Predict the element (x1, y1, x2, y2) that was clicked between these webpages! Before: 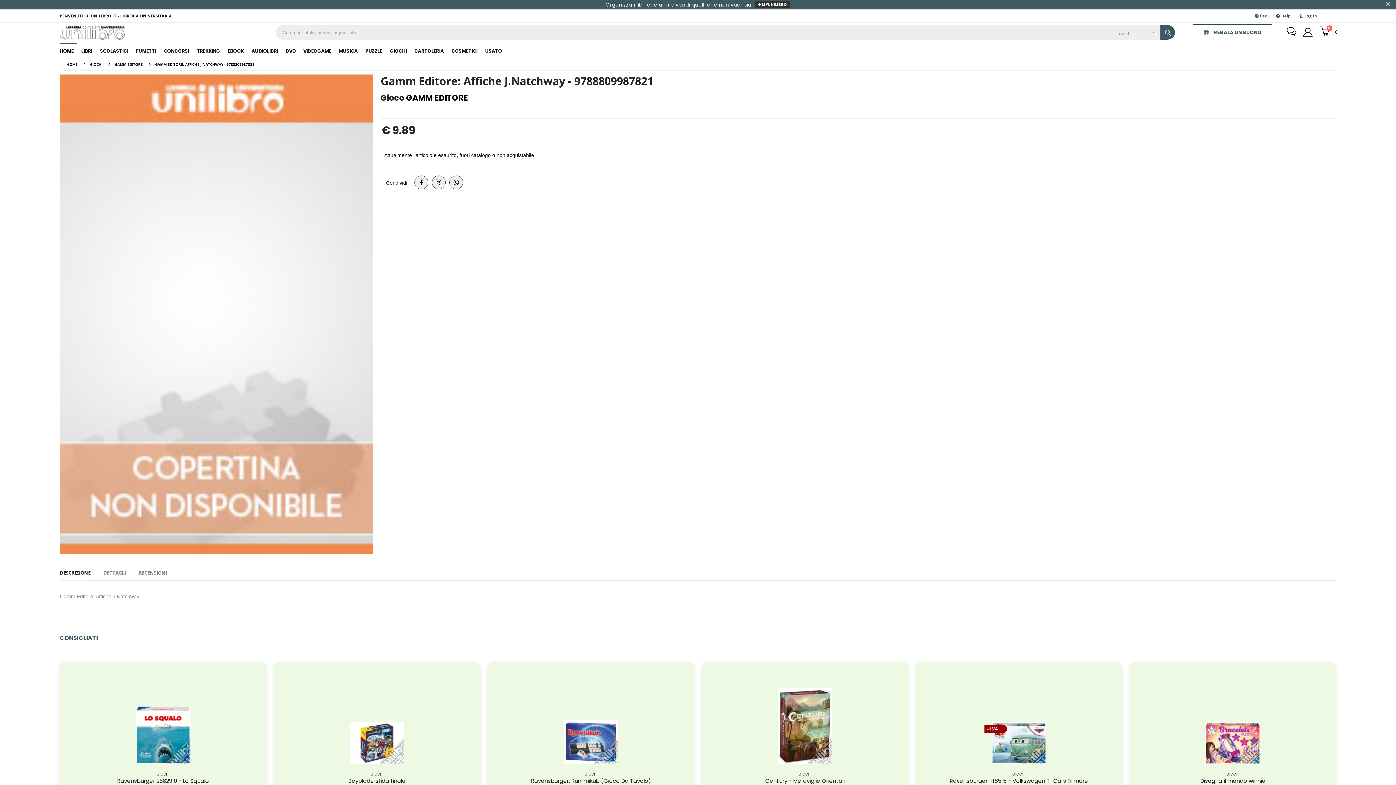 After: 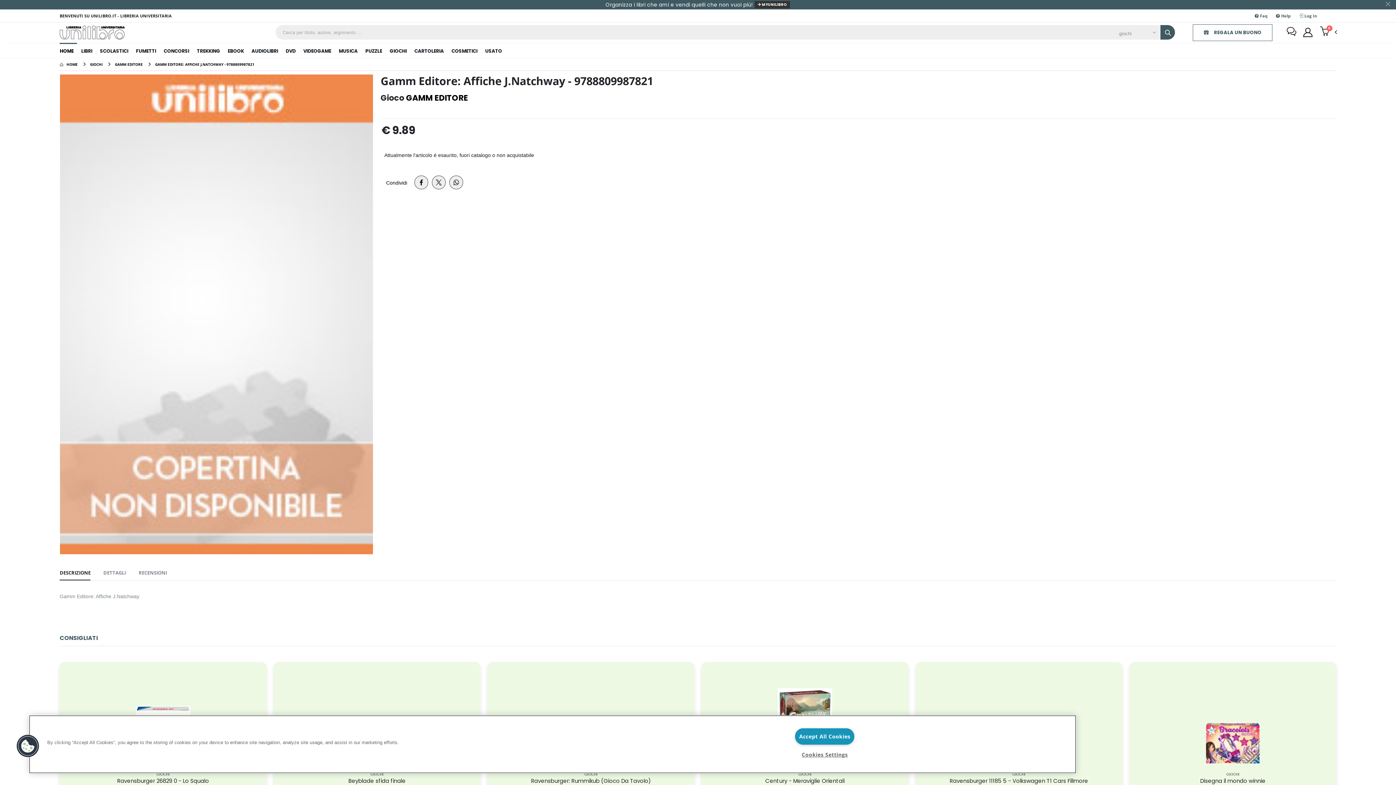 Action: bbox: (59, 566, 90, 580) label: DESCRIZIONE